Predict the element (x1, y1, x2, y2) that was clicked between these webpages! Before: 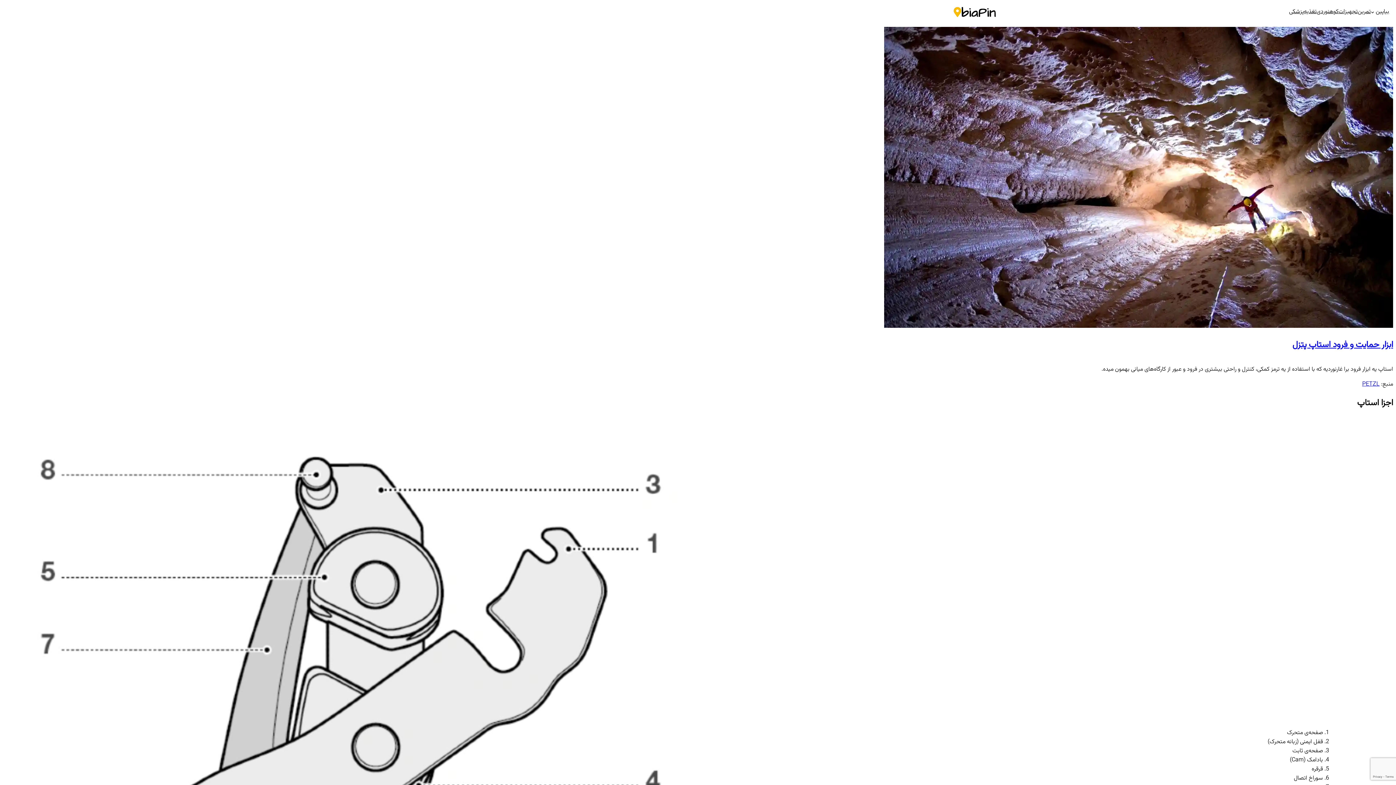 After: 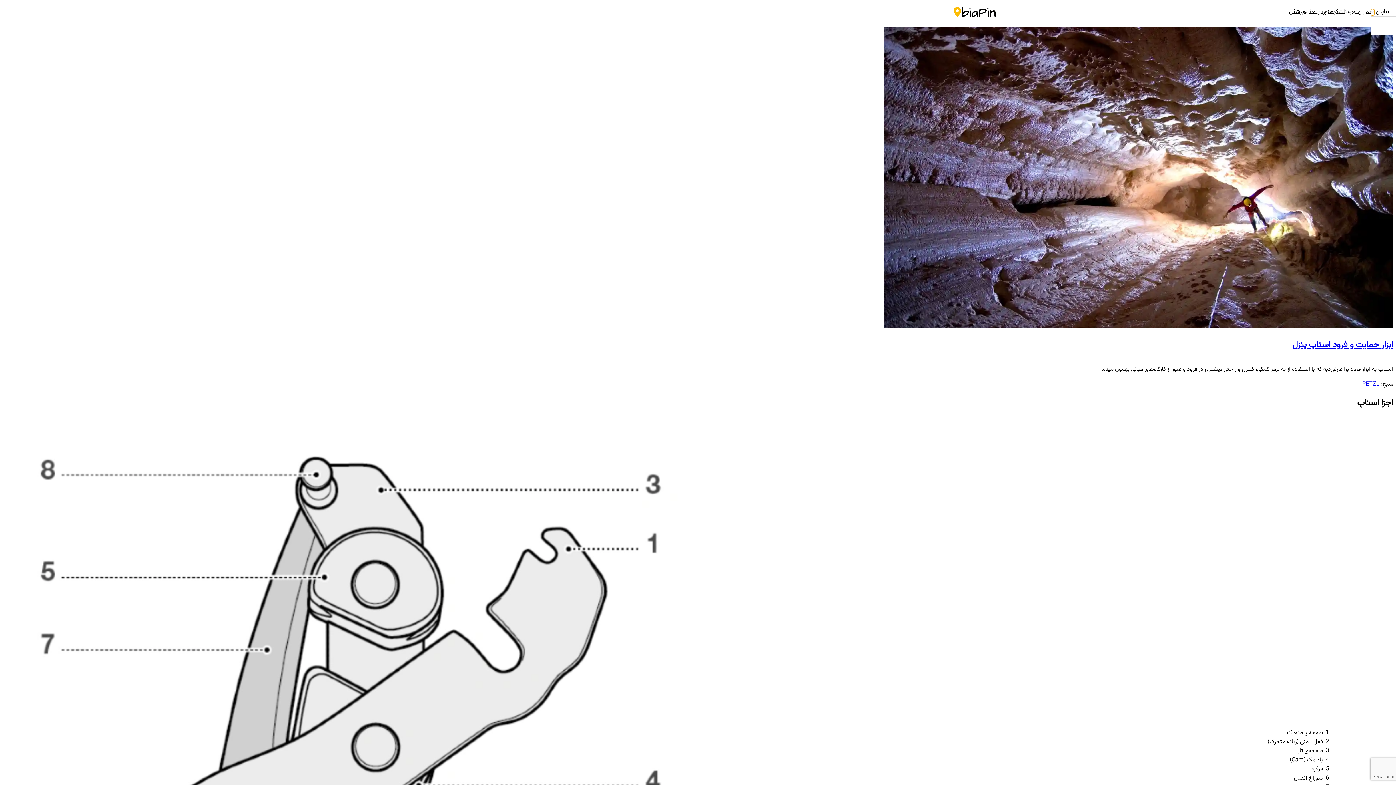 Action: bbox: (1371, 10, 1374, 13) label: بیاپین زیرفهرست